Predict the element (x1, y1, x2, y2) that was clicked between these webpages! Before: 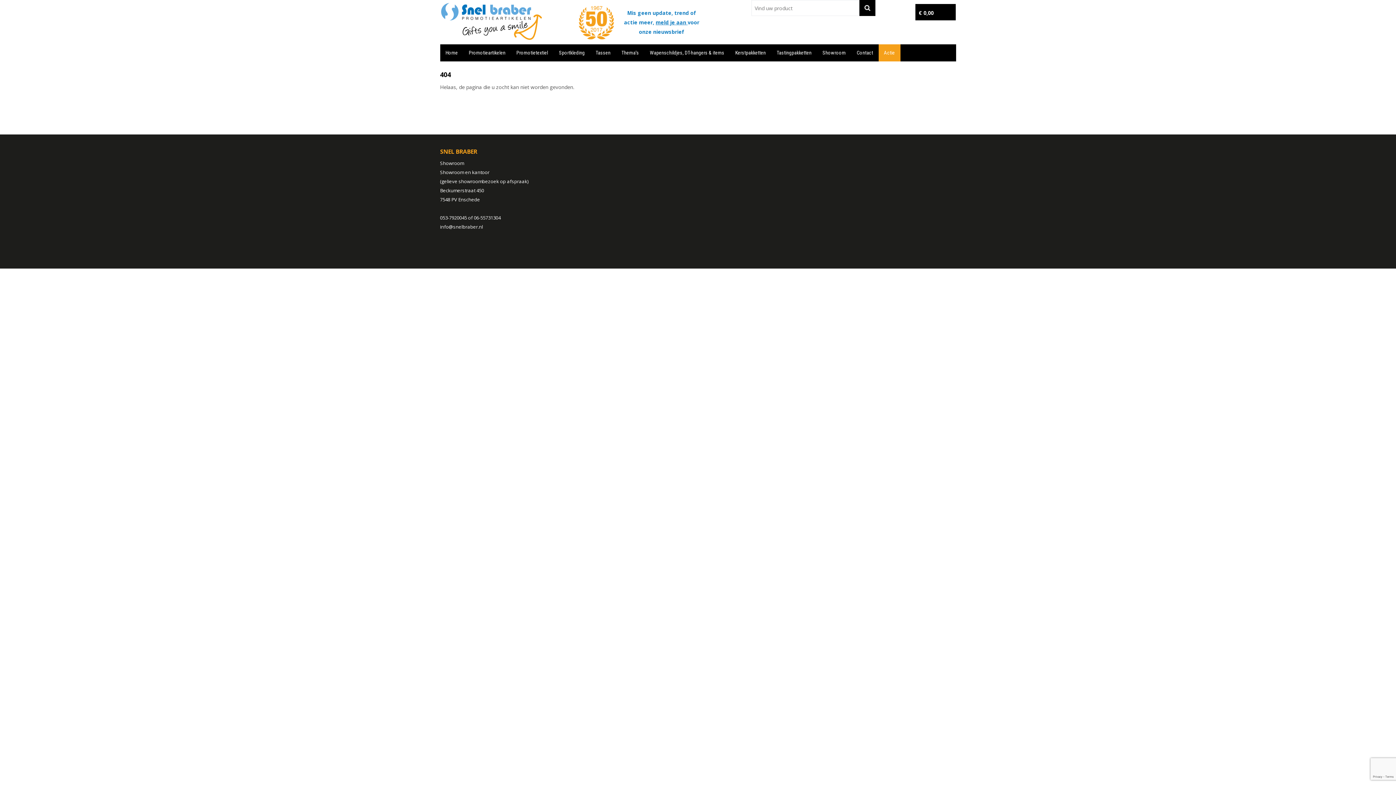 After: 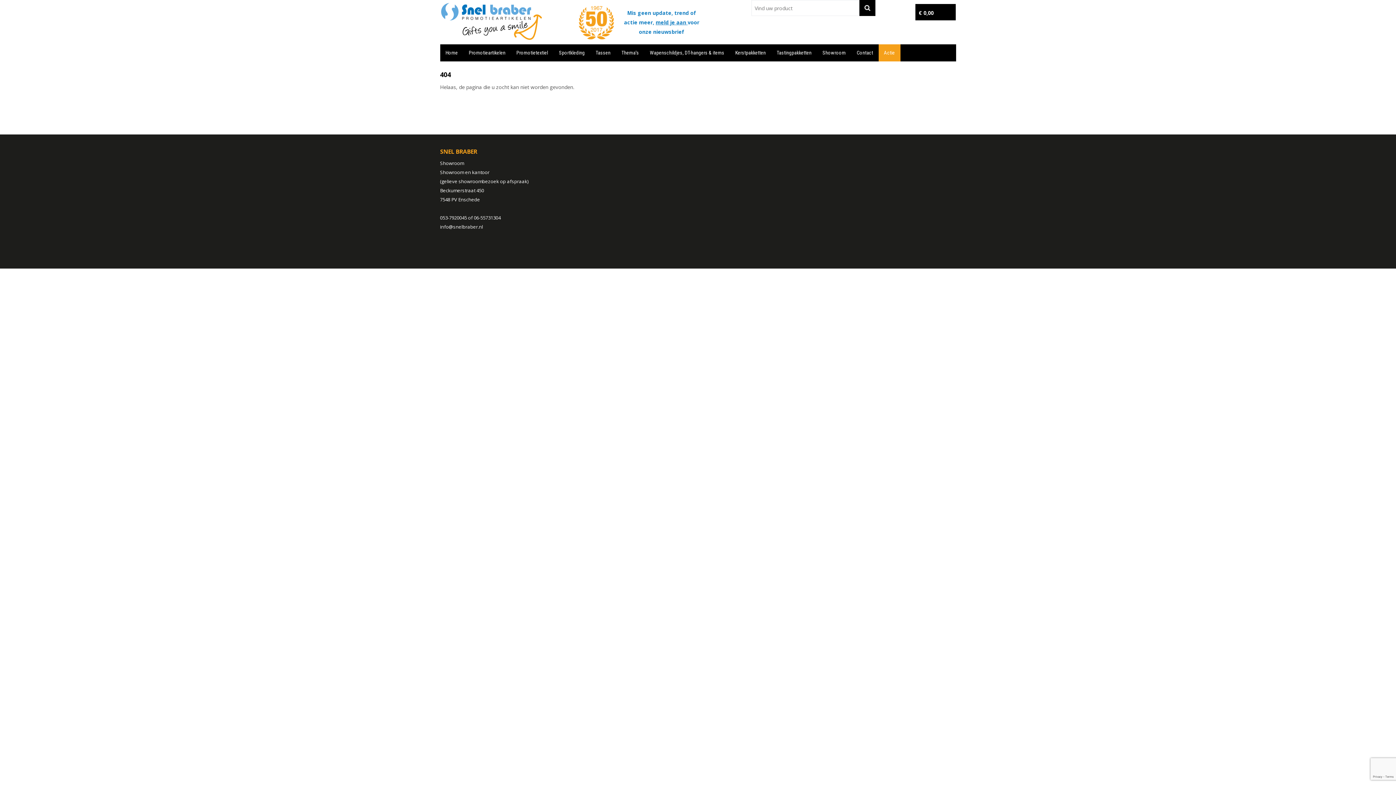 Action: bbox: (878, 44, 900, 61) label: Actie